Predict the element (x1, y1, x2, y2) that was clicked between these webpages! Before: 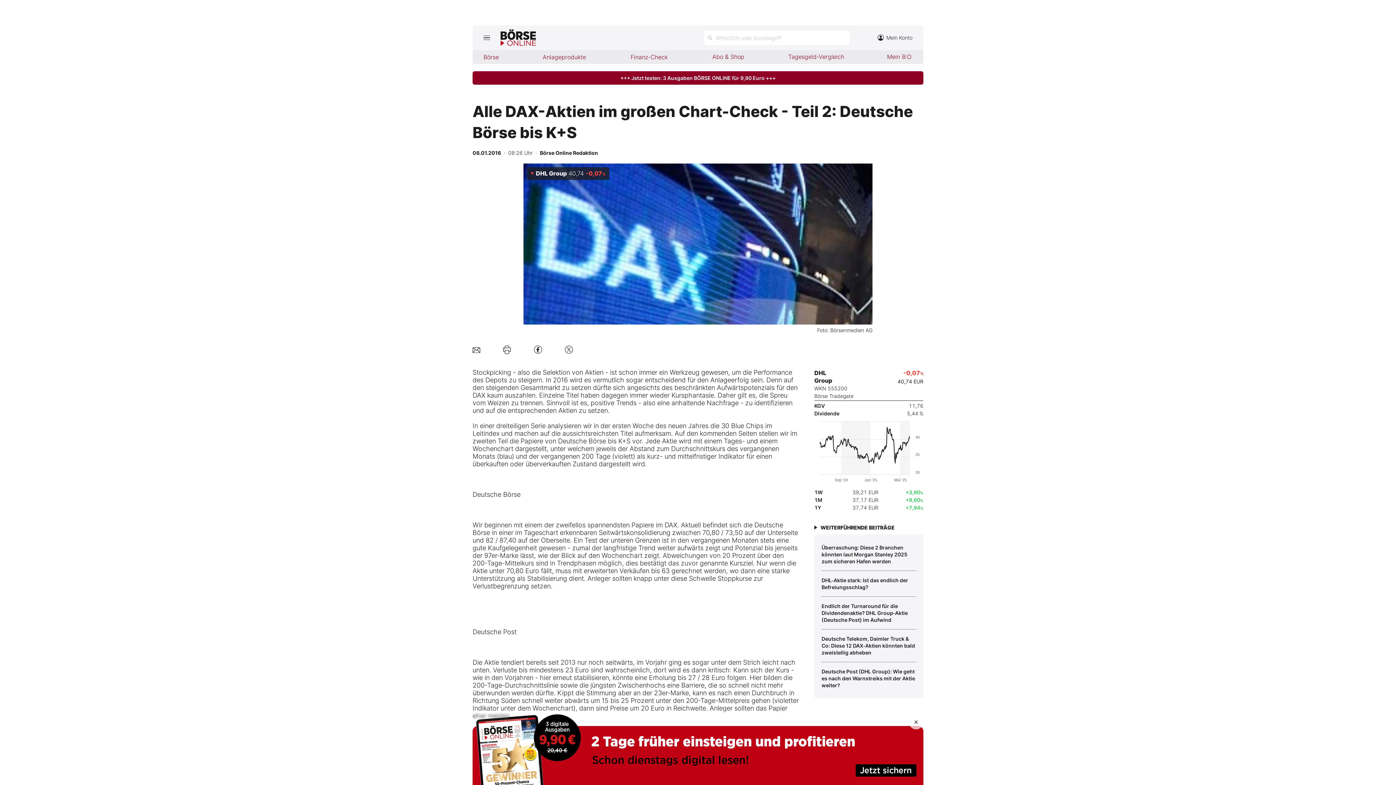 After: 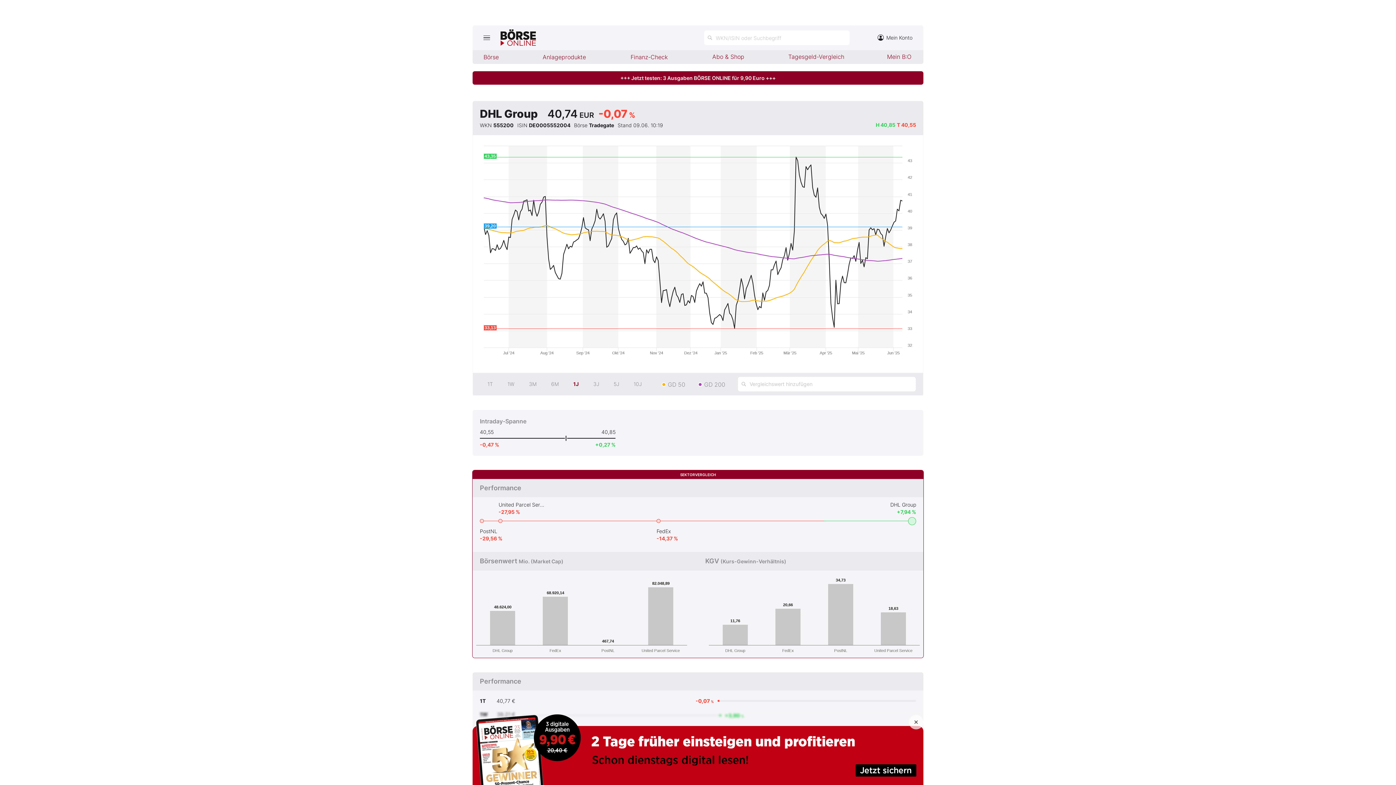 Action: bbox: (527, 167, 609, 180) label: DHL Group
40,74 -0,07 %